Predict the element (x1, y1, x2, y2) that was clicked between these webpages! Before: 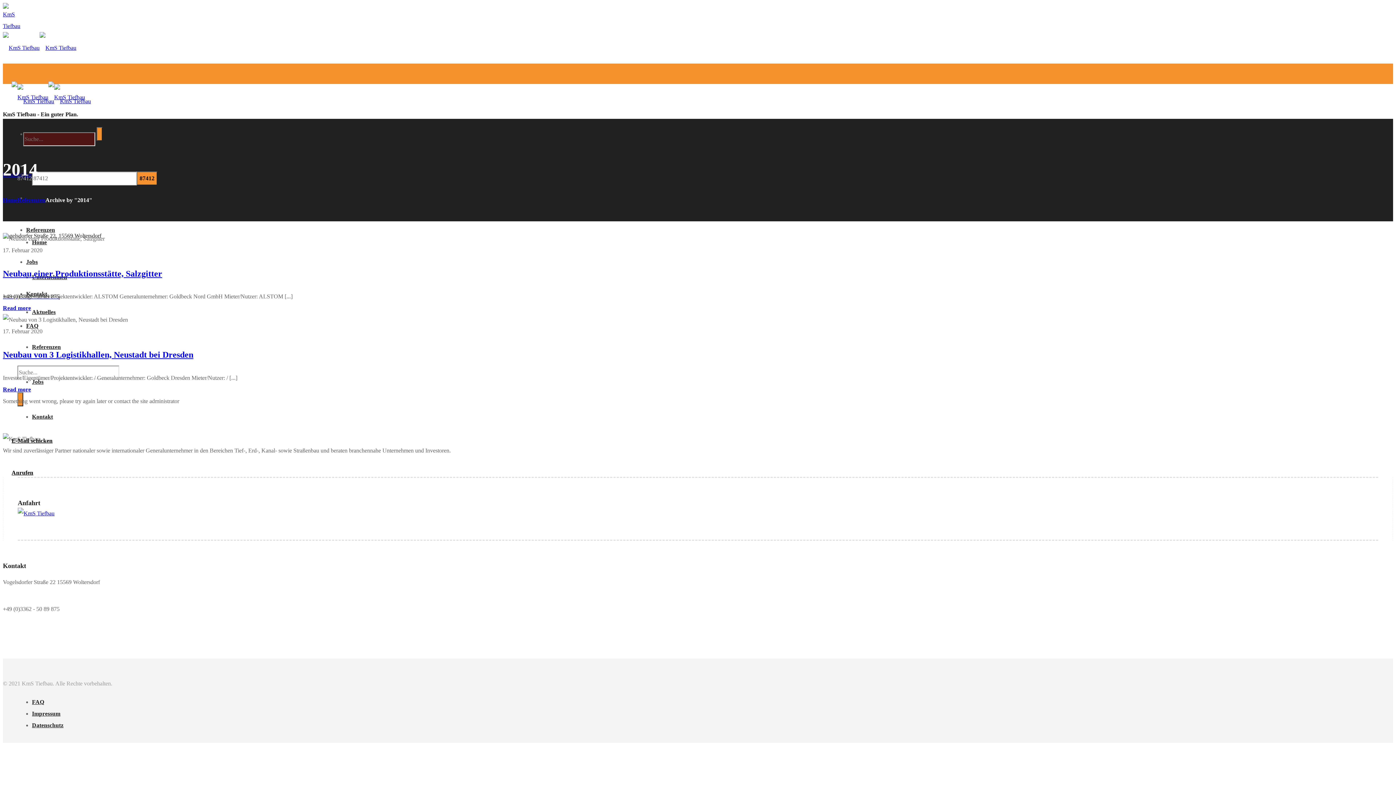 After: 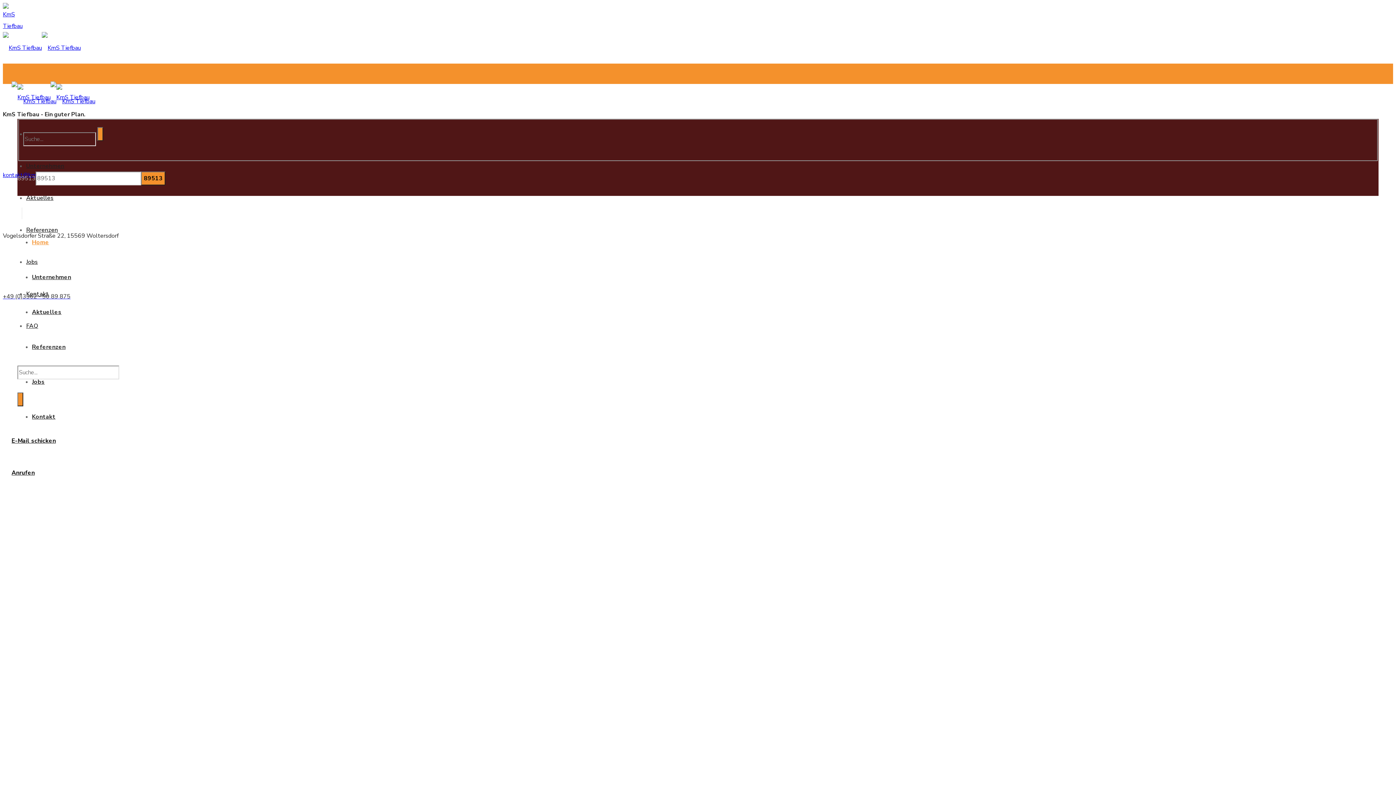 Action: bbox: (2, 44, 76, 50)